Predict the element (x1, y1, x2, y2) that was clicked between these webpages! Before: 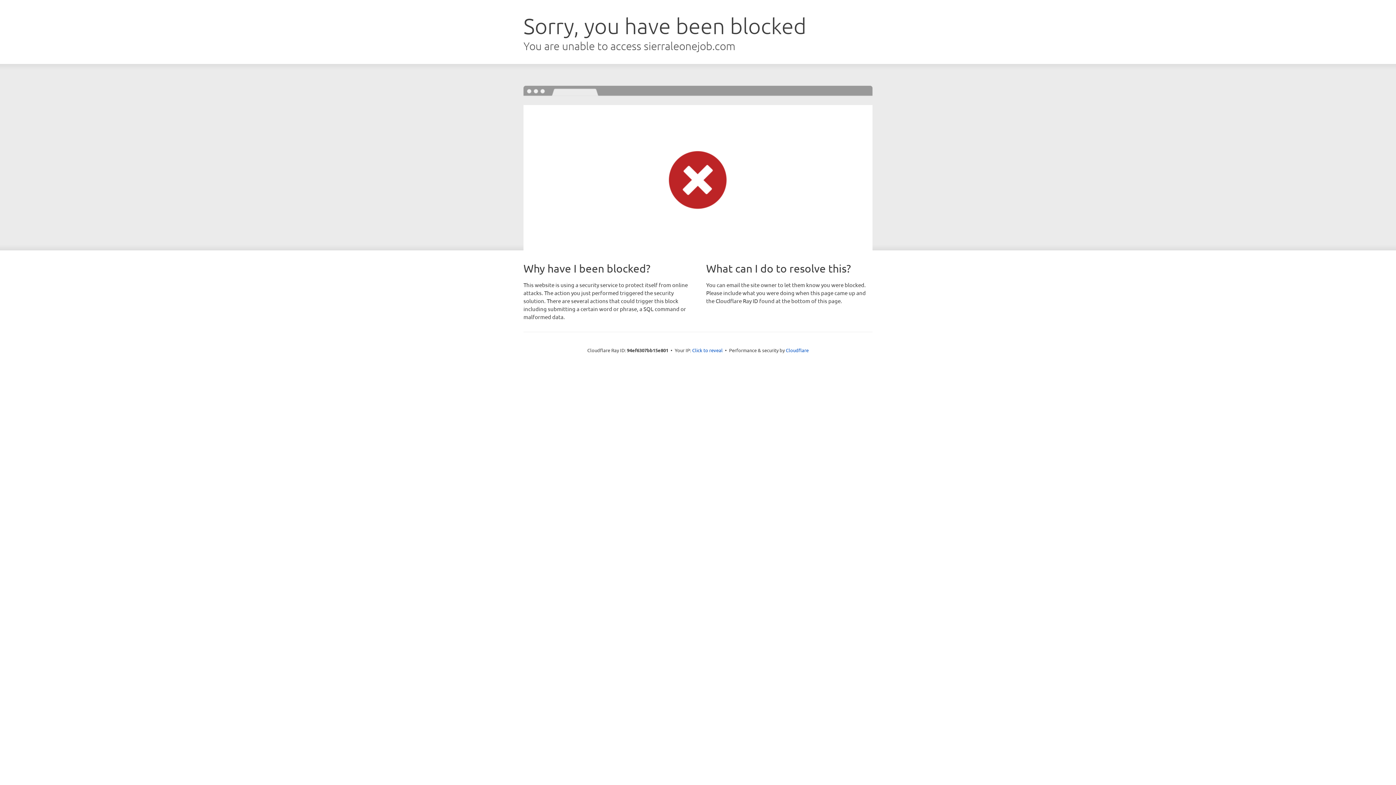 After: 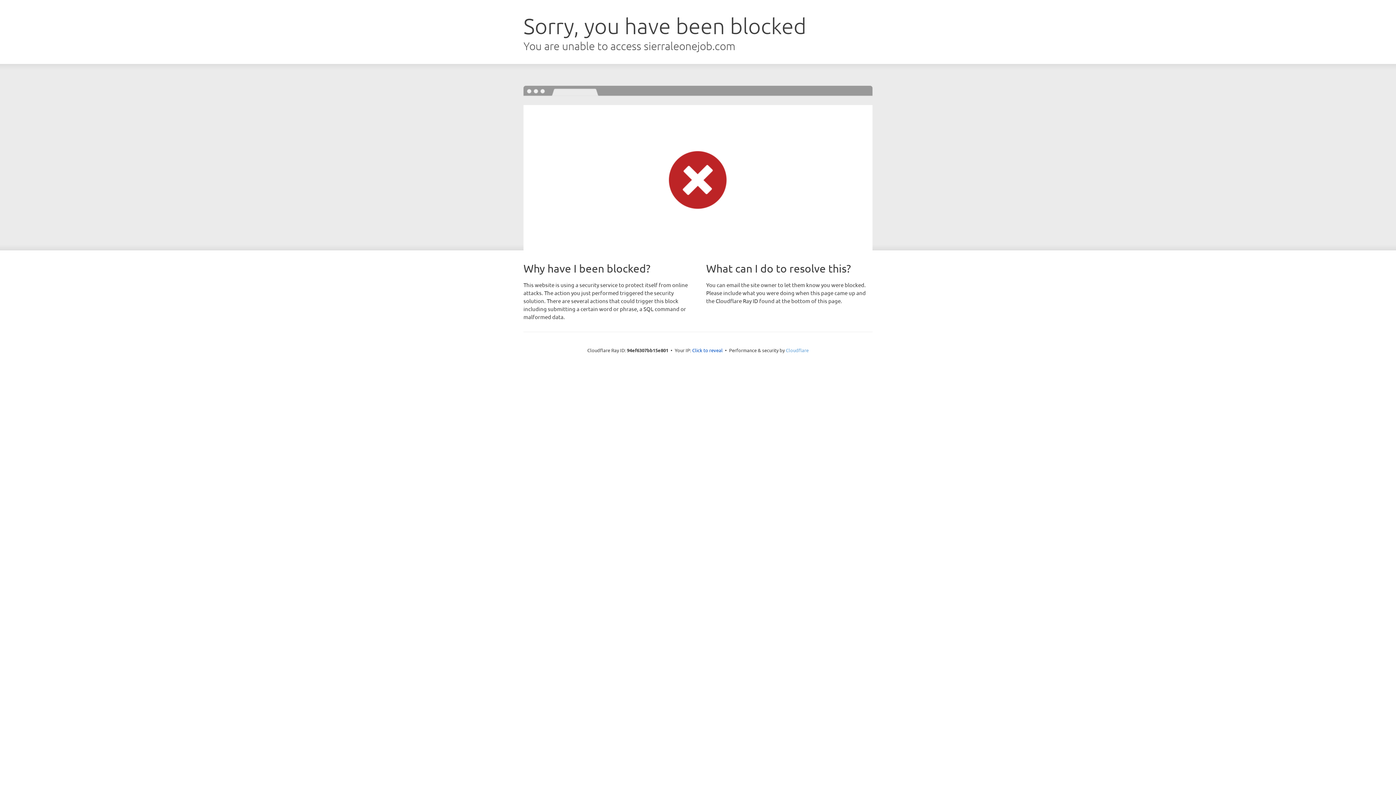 Action: label: Cloudflare bbox: (786, 347, 808, 353)